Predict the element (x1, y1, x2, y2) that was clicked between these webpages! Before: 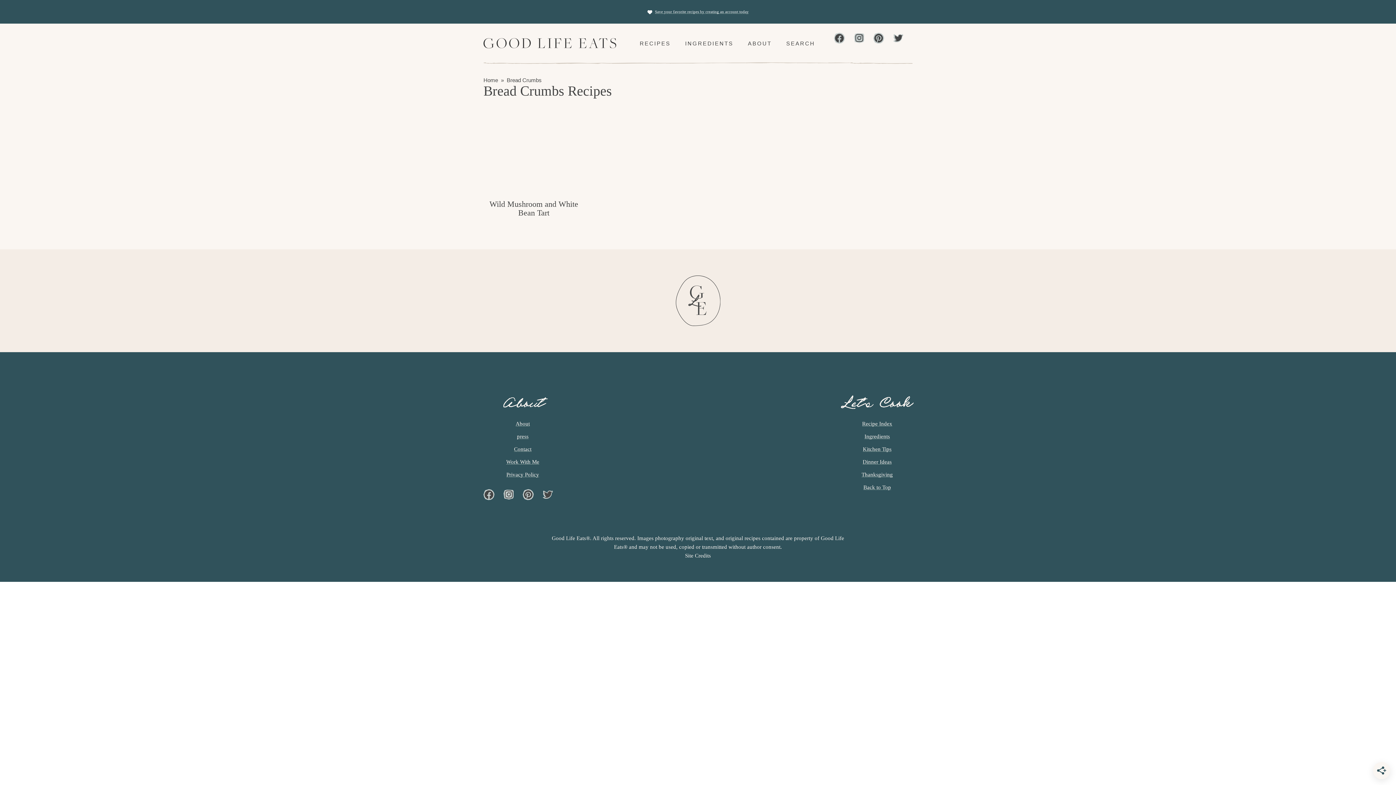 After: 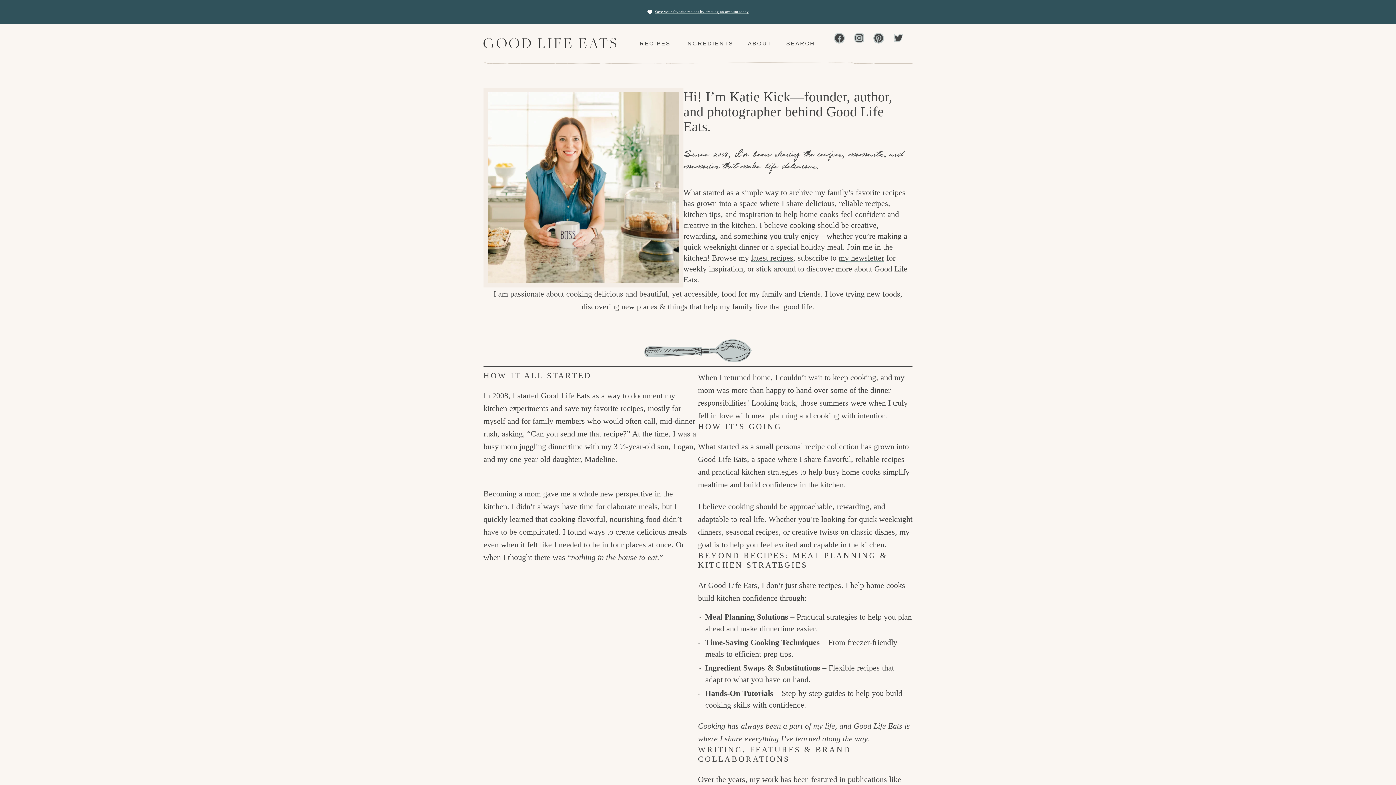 Action: label: About bbox: (515, 419, 530, 428)